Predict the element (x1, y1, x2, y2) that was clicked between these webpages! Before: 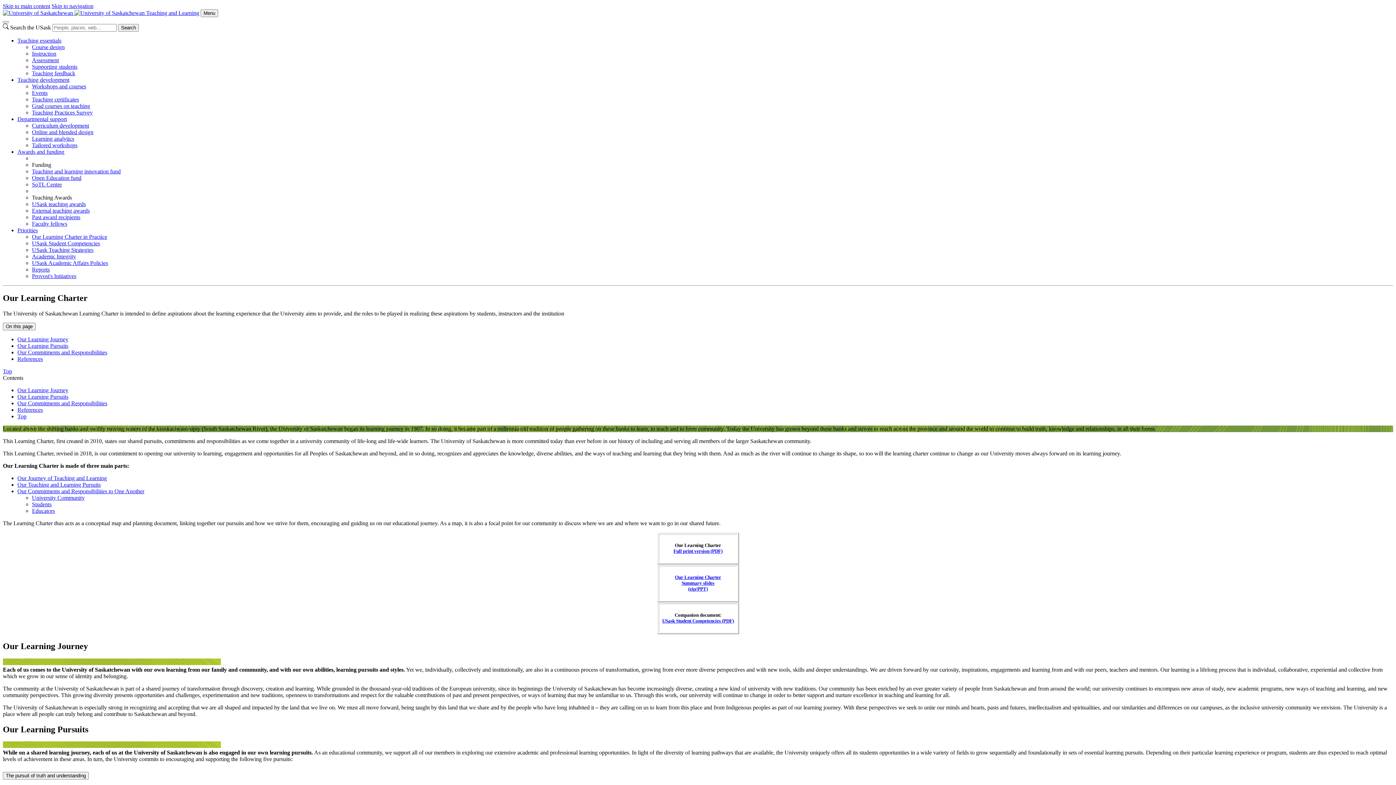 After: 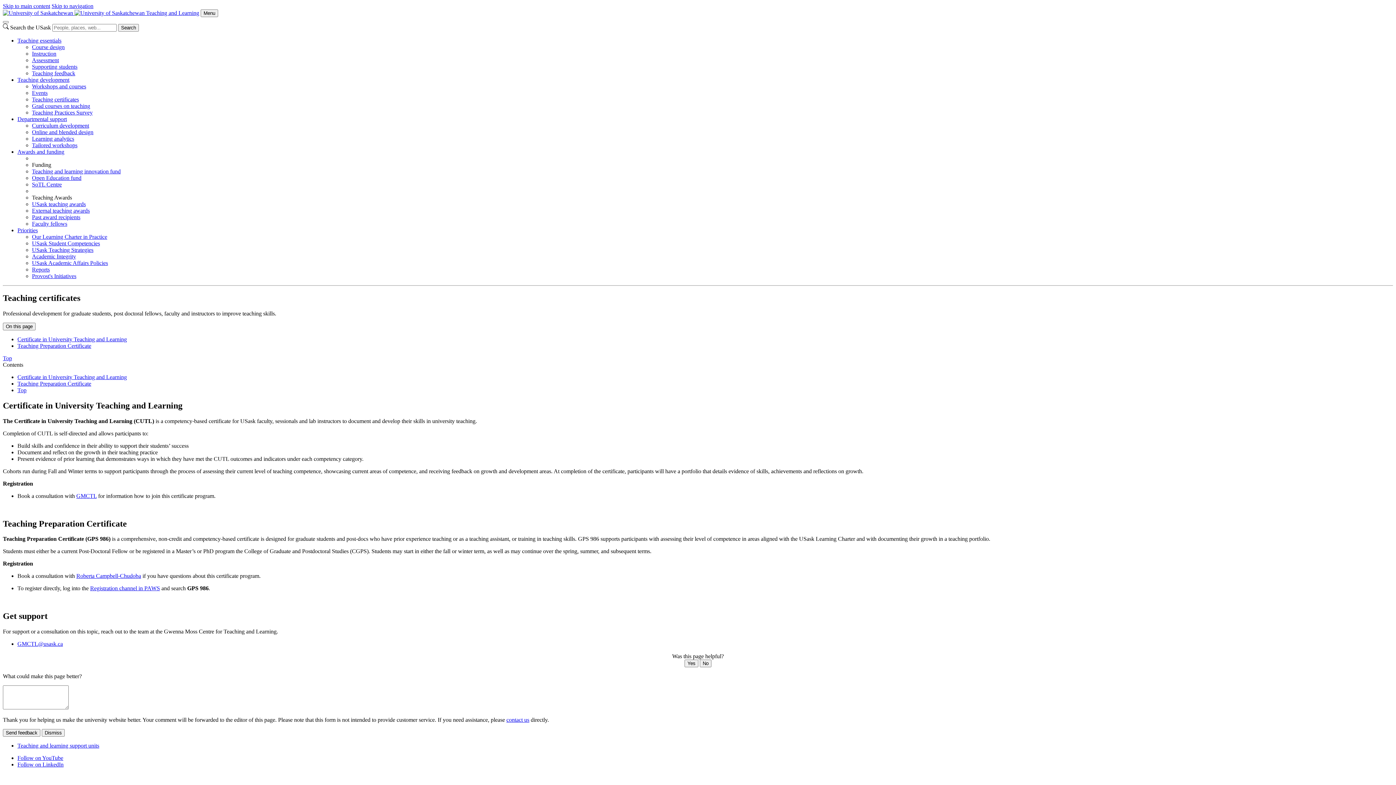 Action: bbox: (32, 96, 78, 102) label: Teaching certificates